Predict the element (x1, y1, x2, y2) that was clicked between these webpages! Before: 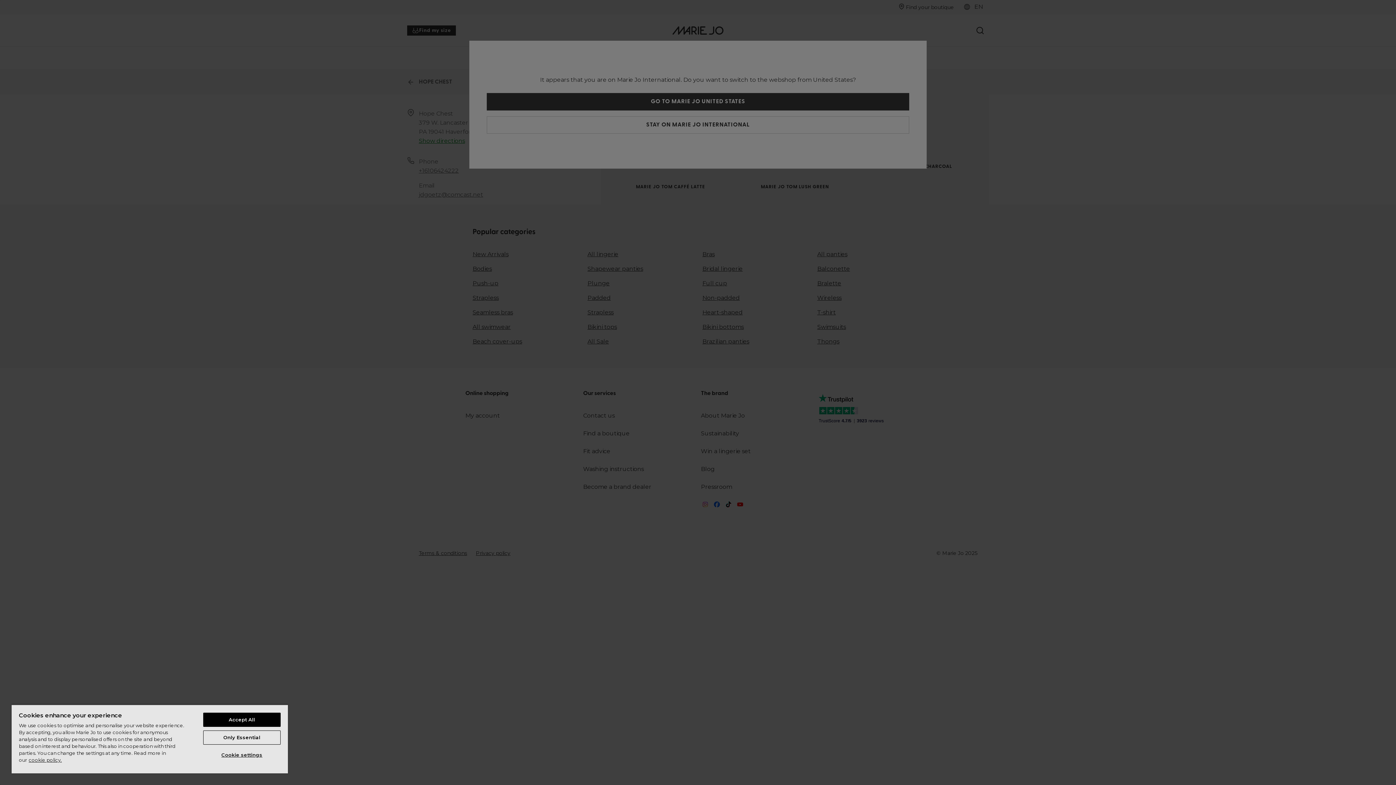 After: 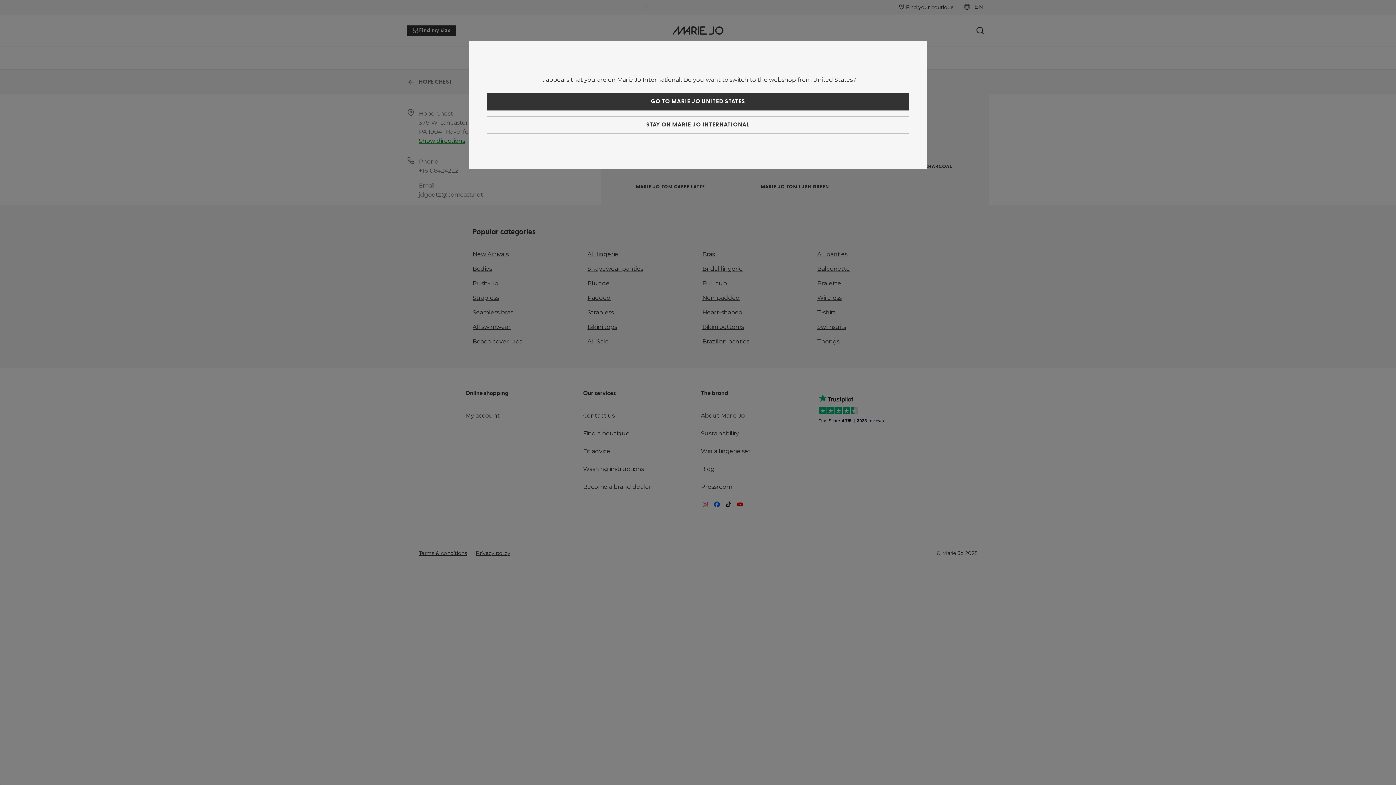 Action: bbox: (203, 713, 280, 727) label: Accept All